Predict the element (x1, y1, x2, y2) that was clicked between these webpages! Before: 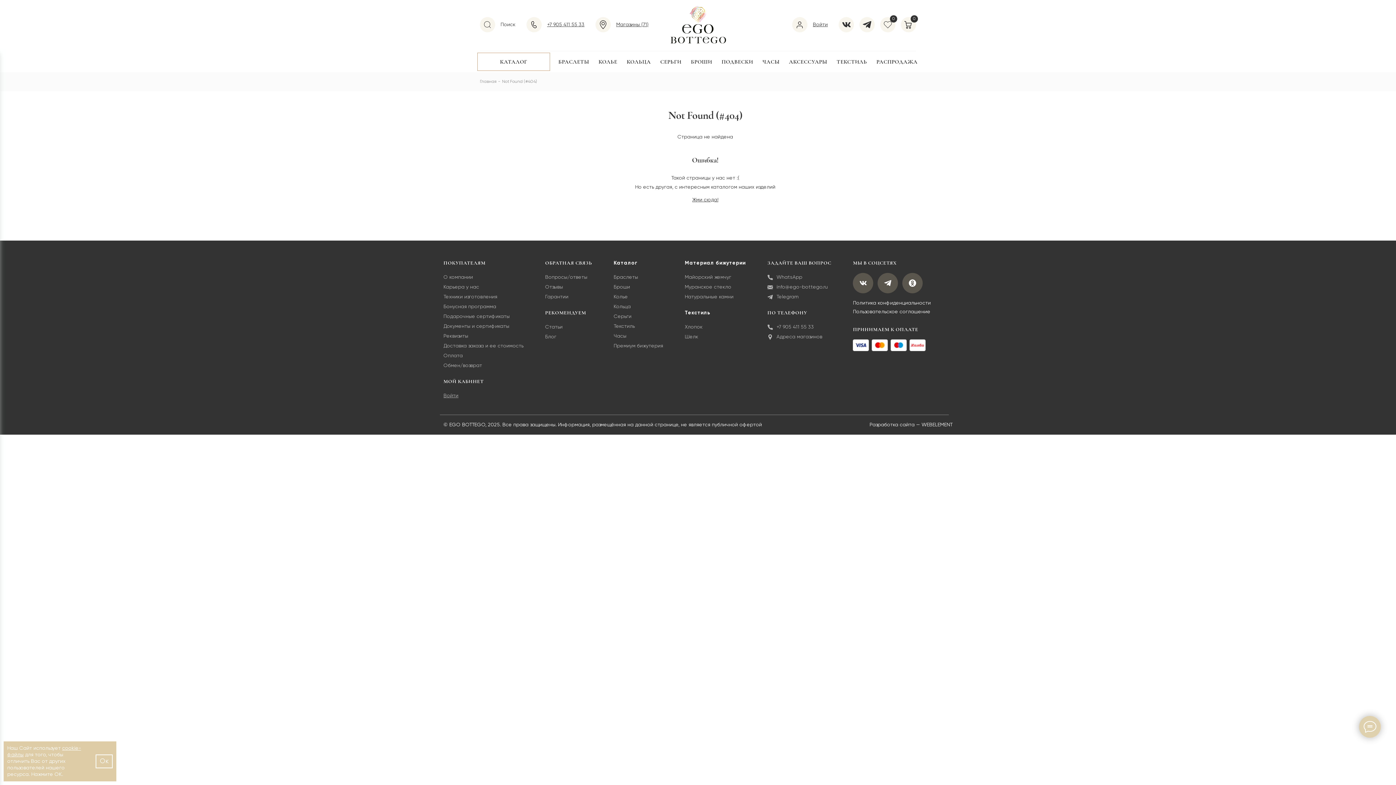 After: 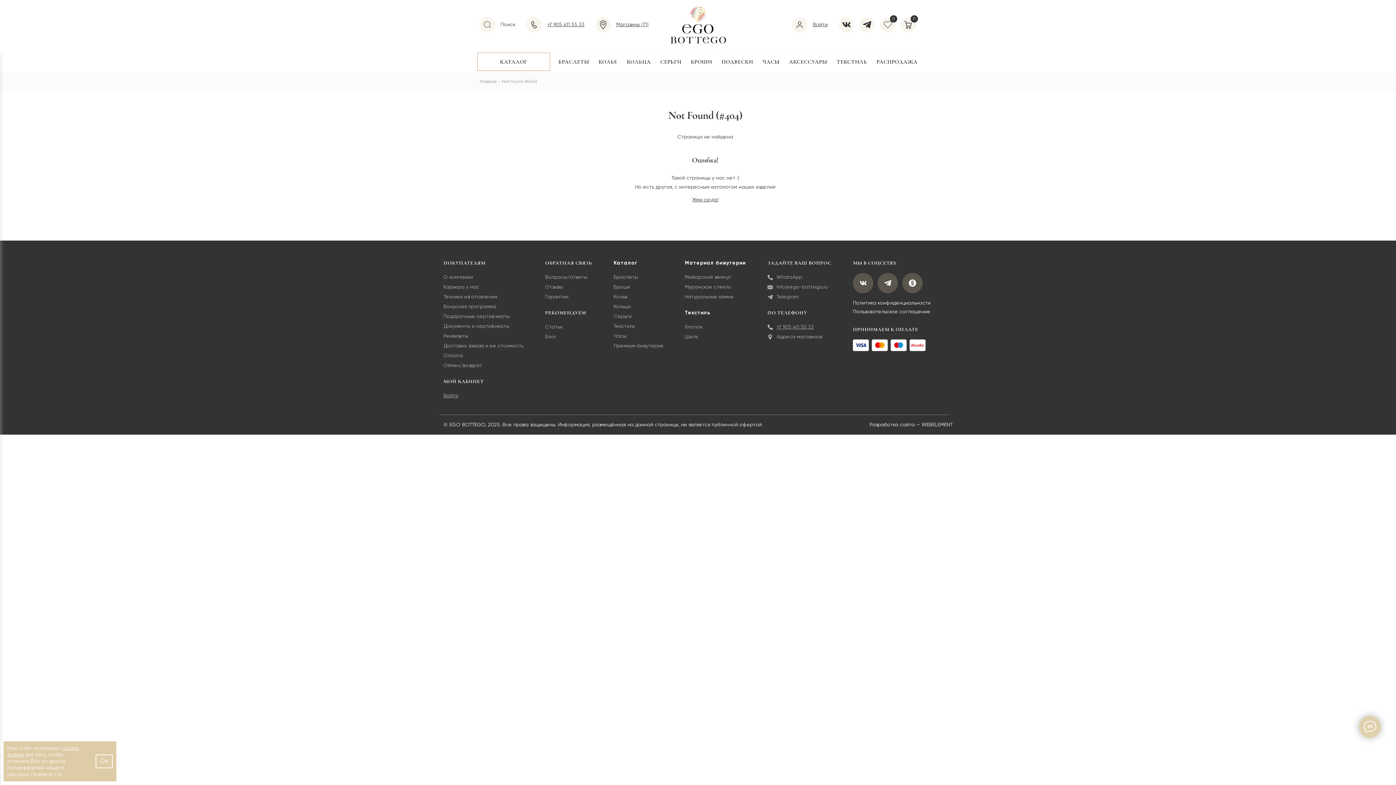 Action: label: +7 905 411 55 33 bbox: (767, 323, 845, 331)